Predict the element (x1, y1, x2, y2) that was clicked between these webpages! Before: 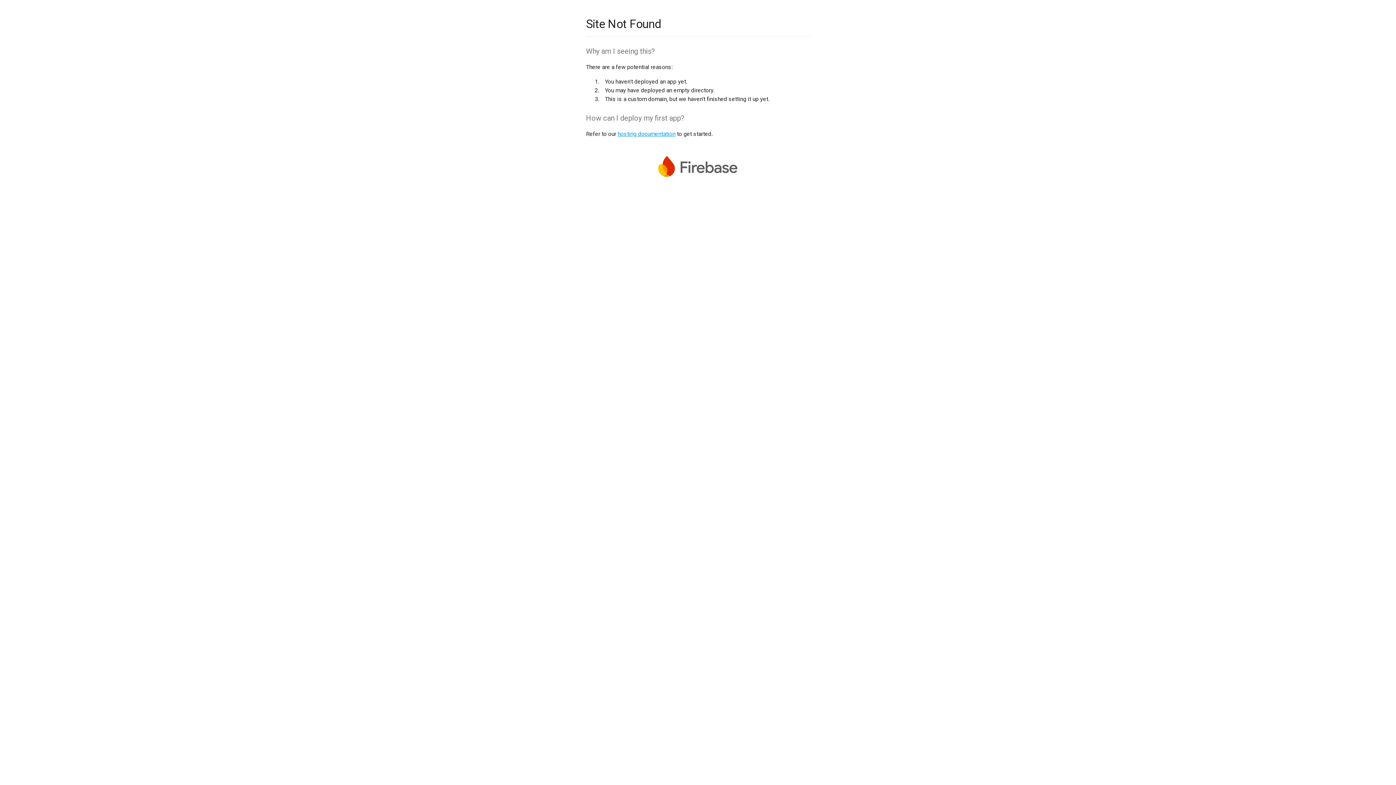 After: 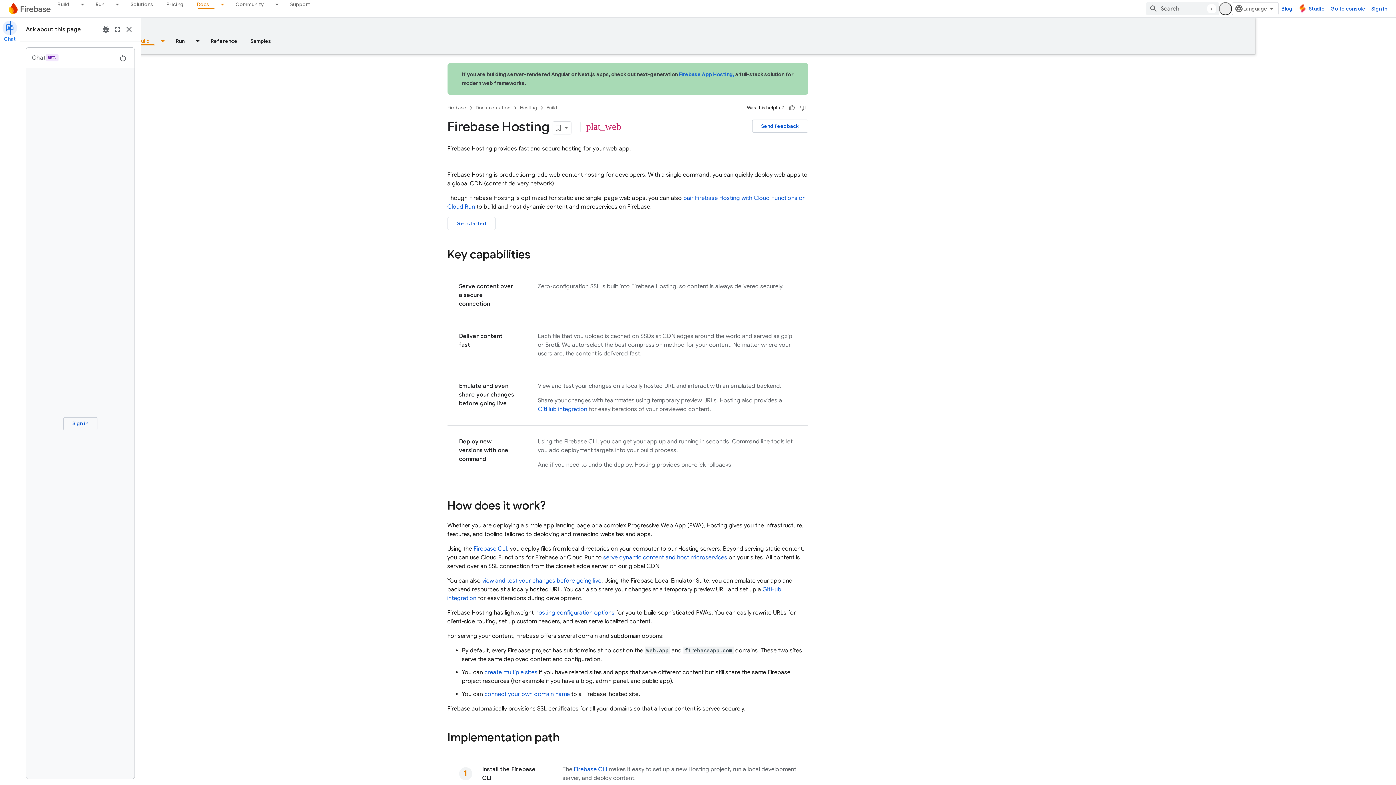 Action: label: hosting documentation bbox: (617, 130, 675, 137)